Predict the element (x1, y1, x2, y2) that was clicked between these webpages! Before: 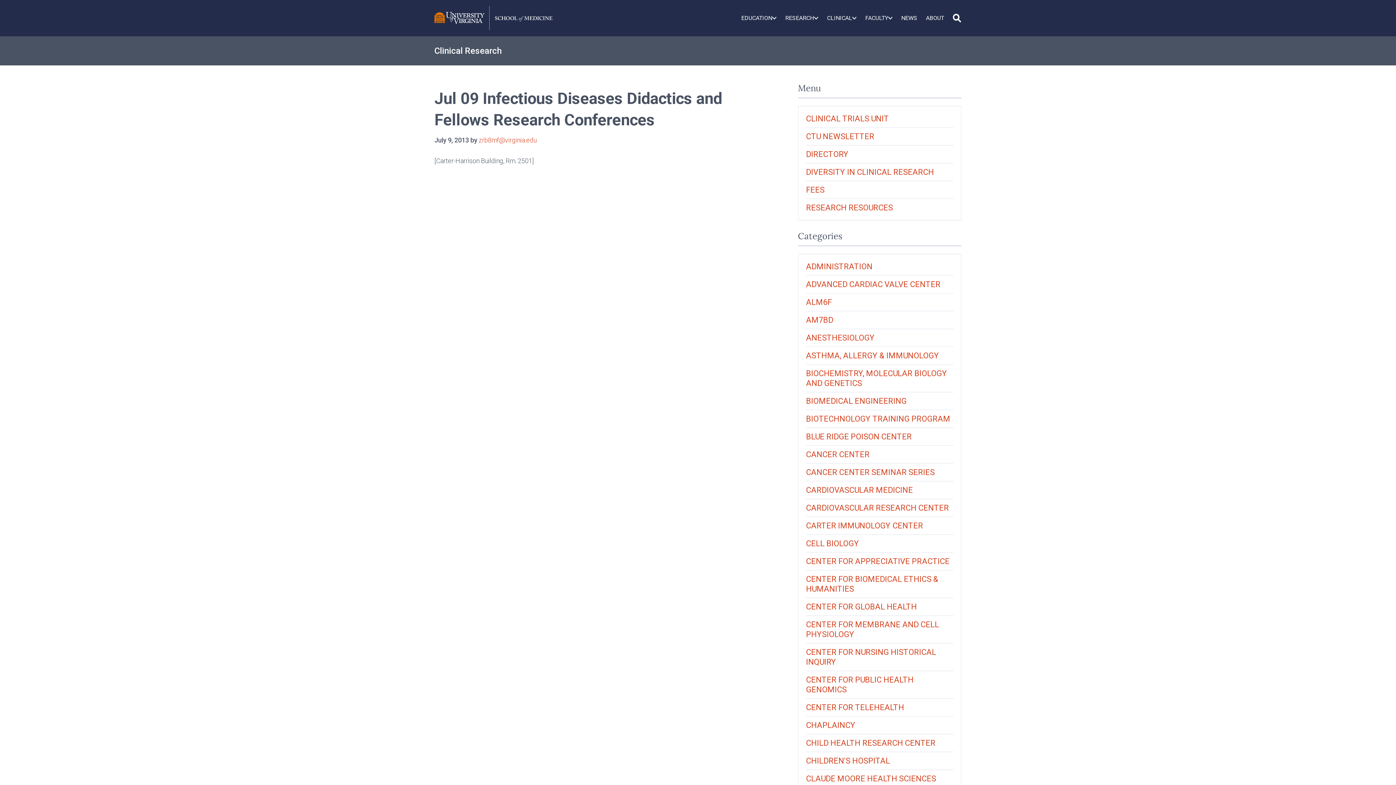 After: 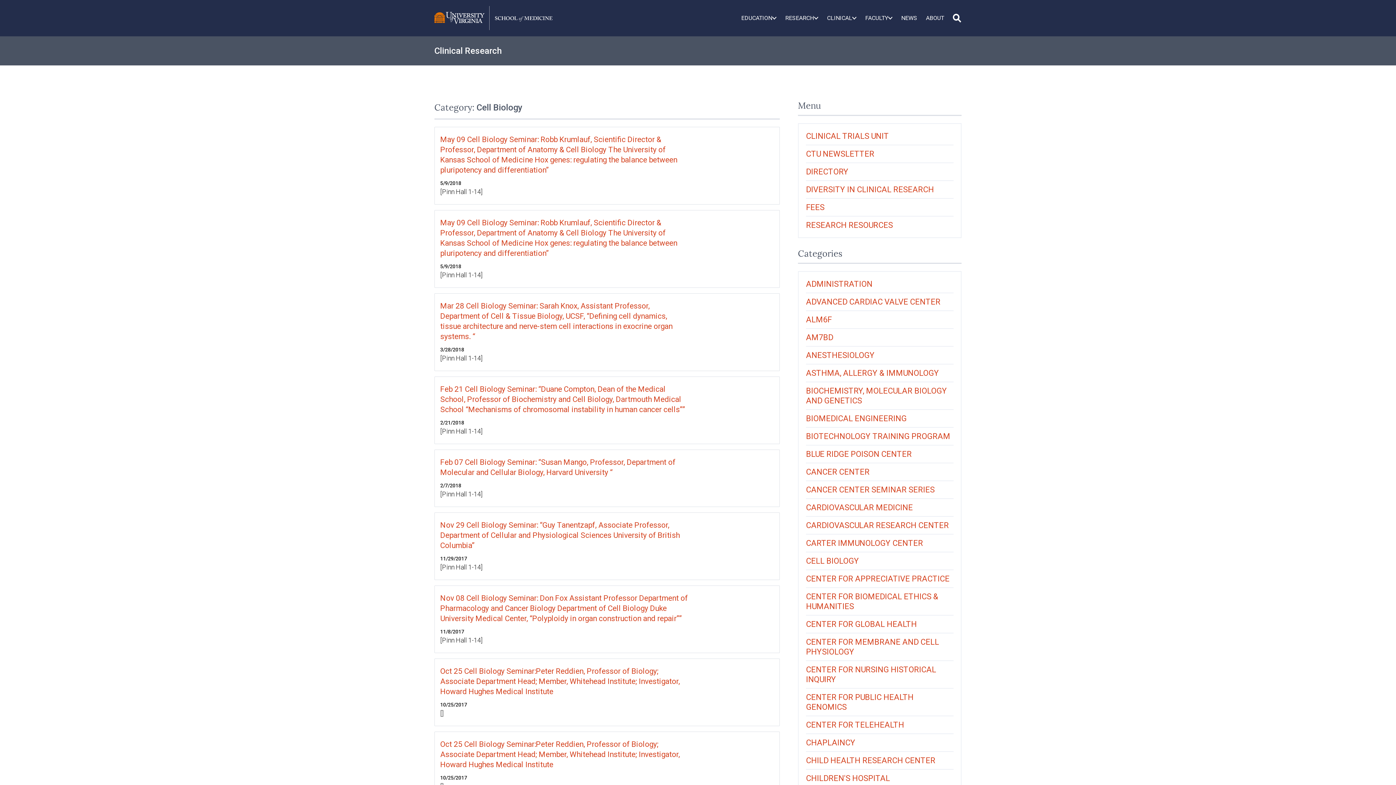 Action: bbox: (806, 535, 953, 552) label: CELL BIOLOGY